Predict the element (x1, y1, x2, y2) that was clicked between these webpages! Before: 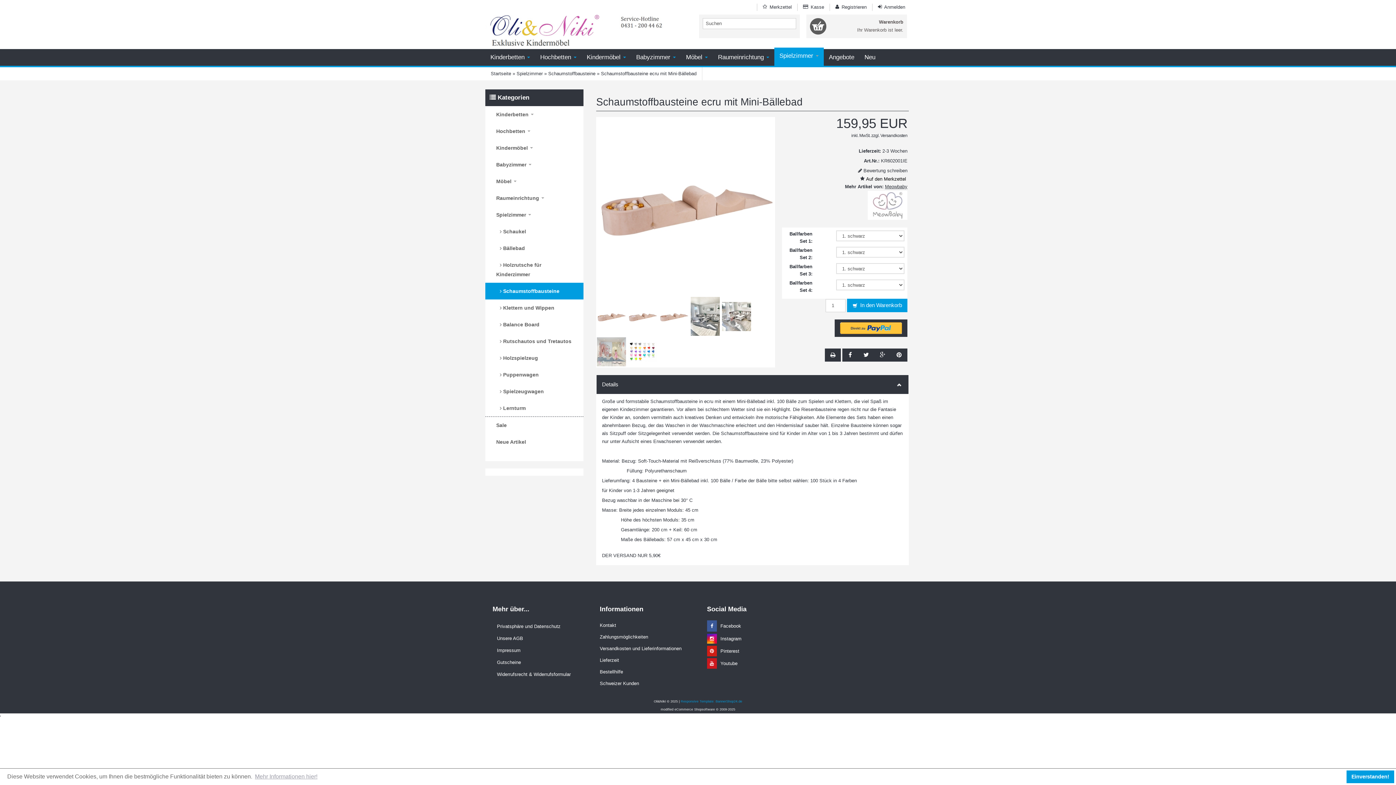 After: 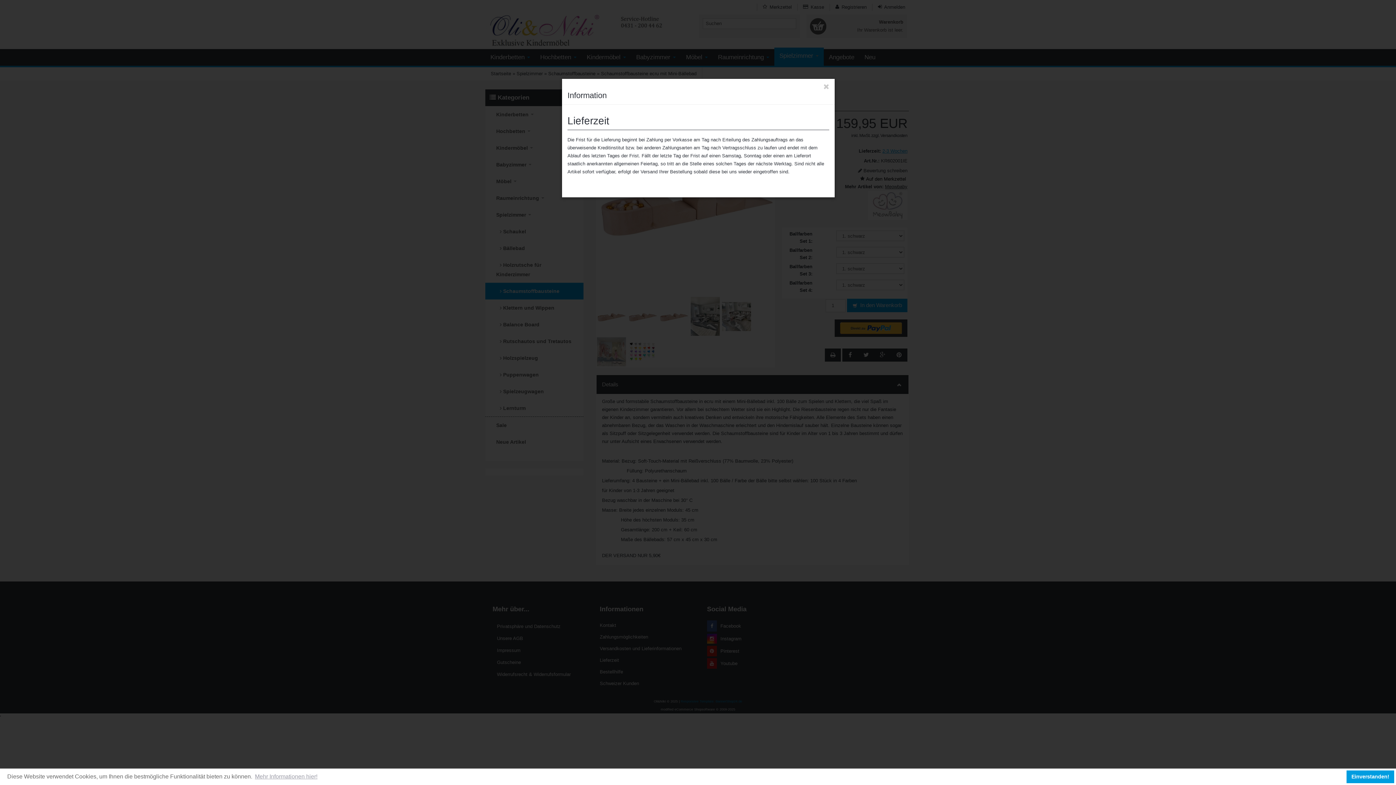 Action: label: 2-3 Wochen bbox: (882, 148, 907, 153)